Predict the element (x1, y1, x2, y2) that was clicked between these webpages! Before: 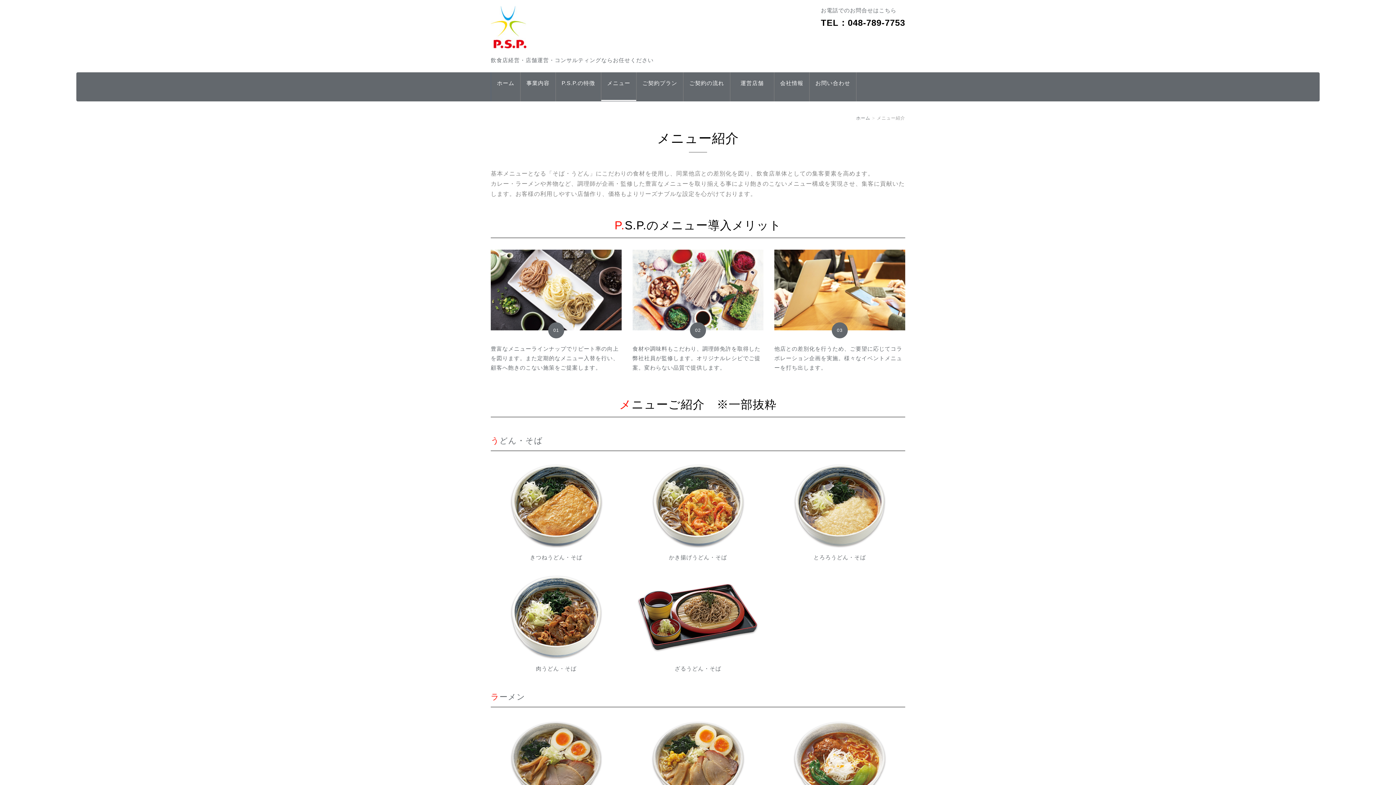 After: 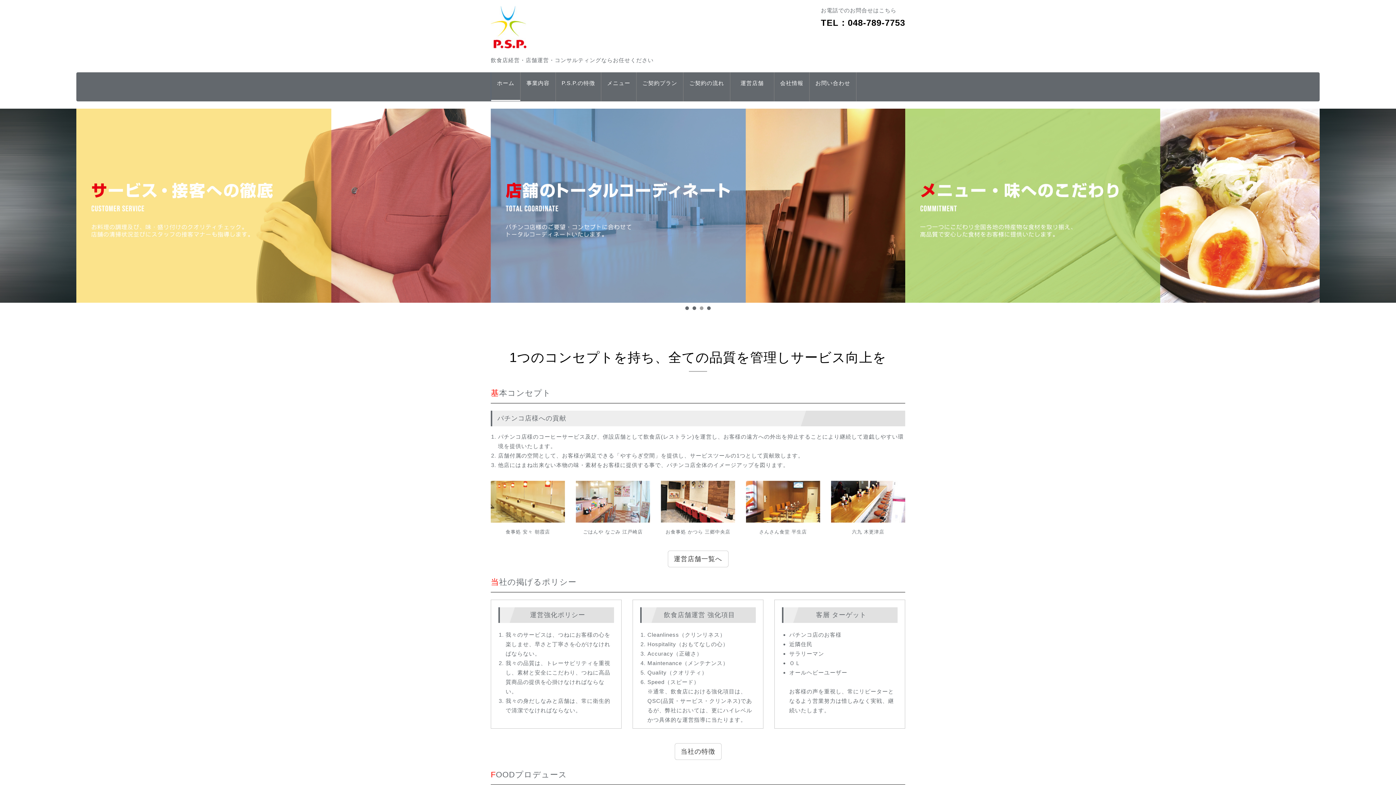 Action: bbox: (490, 21, 526, 31)